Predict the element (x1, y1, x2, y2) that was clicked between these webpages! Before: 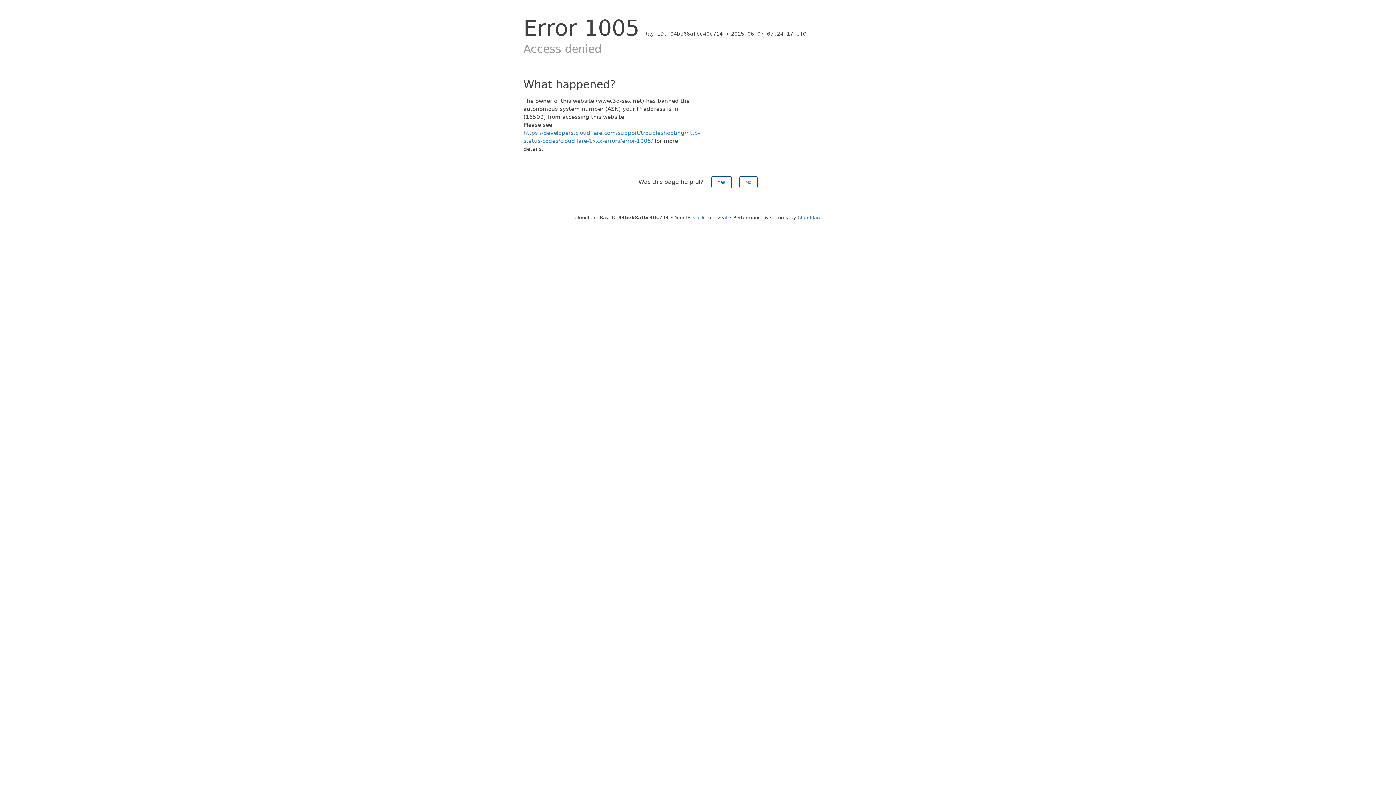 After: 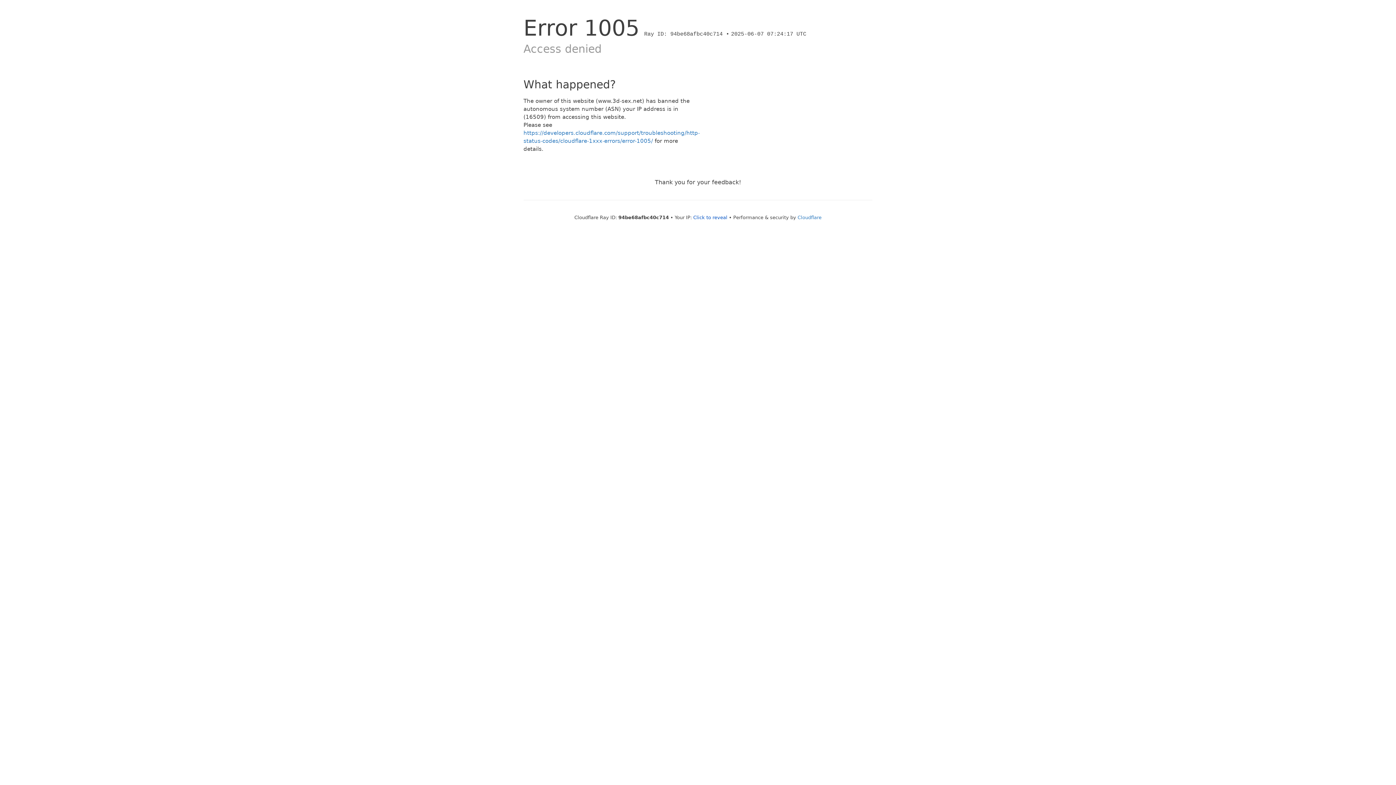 Action: bbox: (711, 176, 731, 188) label: Yes